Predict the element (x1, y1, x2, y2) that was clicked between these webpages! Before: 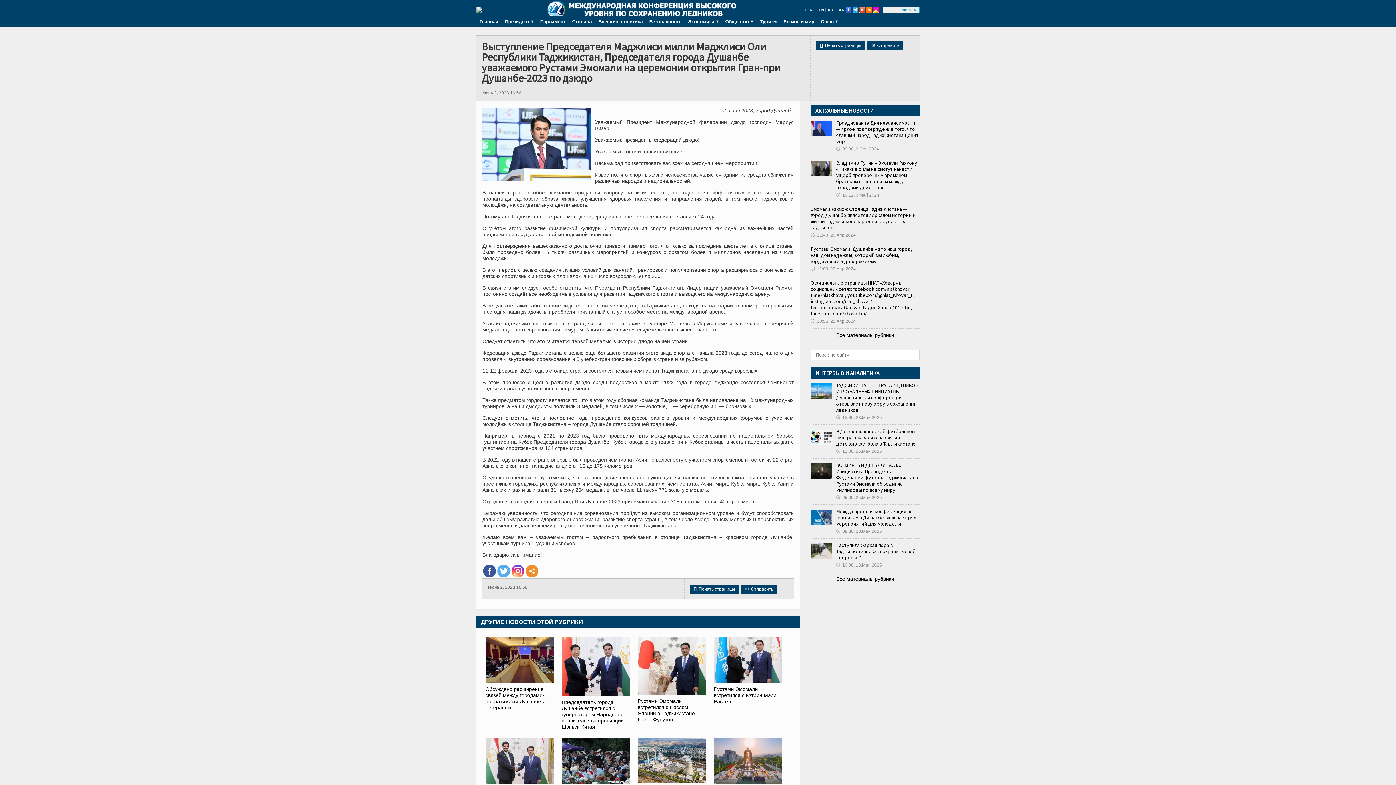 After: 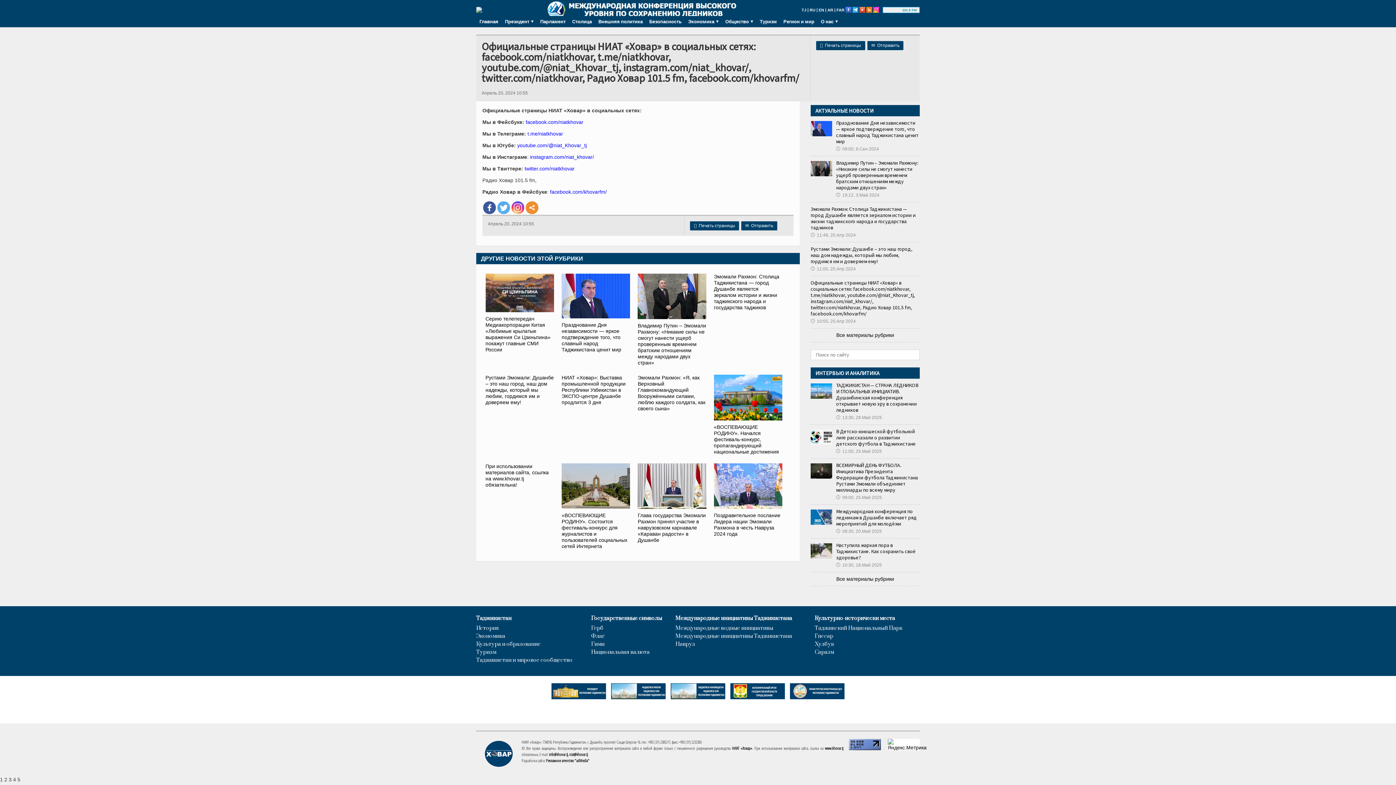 Action: label: Официальные страницы НИАТ «Ховар» в социальных сетях: facebook.com/niatkhovar, t.me/niatkhovar, youtube.com/@niat_Khovar_tj, instagram.com/niat_khovar/, twitter.com/niatkhovar, Радио Ховар 101.5 fm, facebook.com/khovarfm/ bbox: (810, 279, 915, 317)